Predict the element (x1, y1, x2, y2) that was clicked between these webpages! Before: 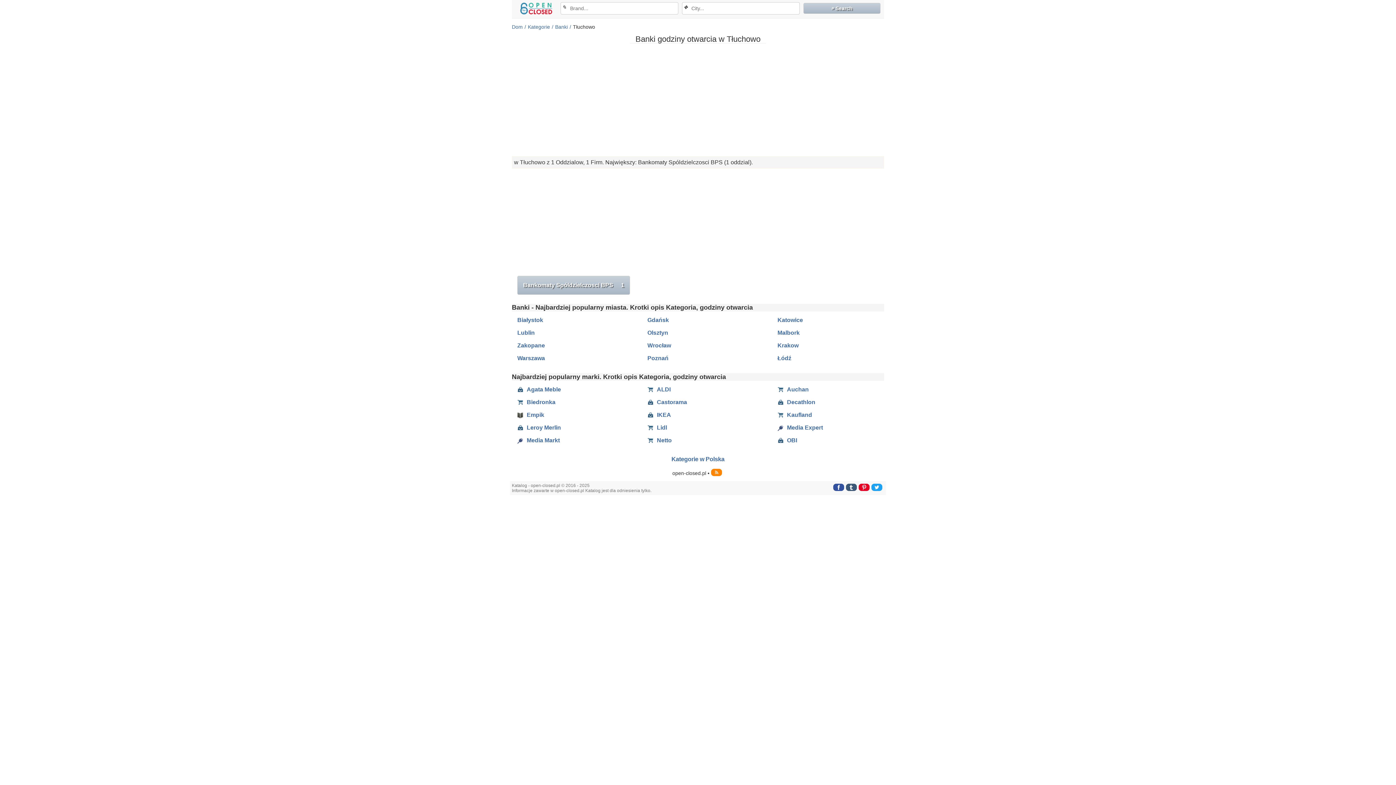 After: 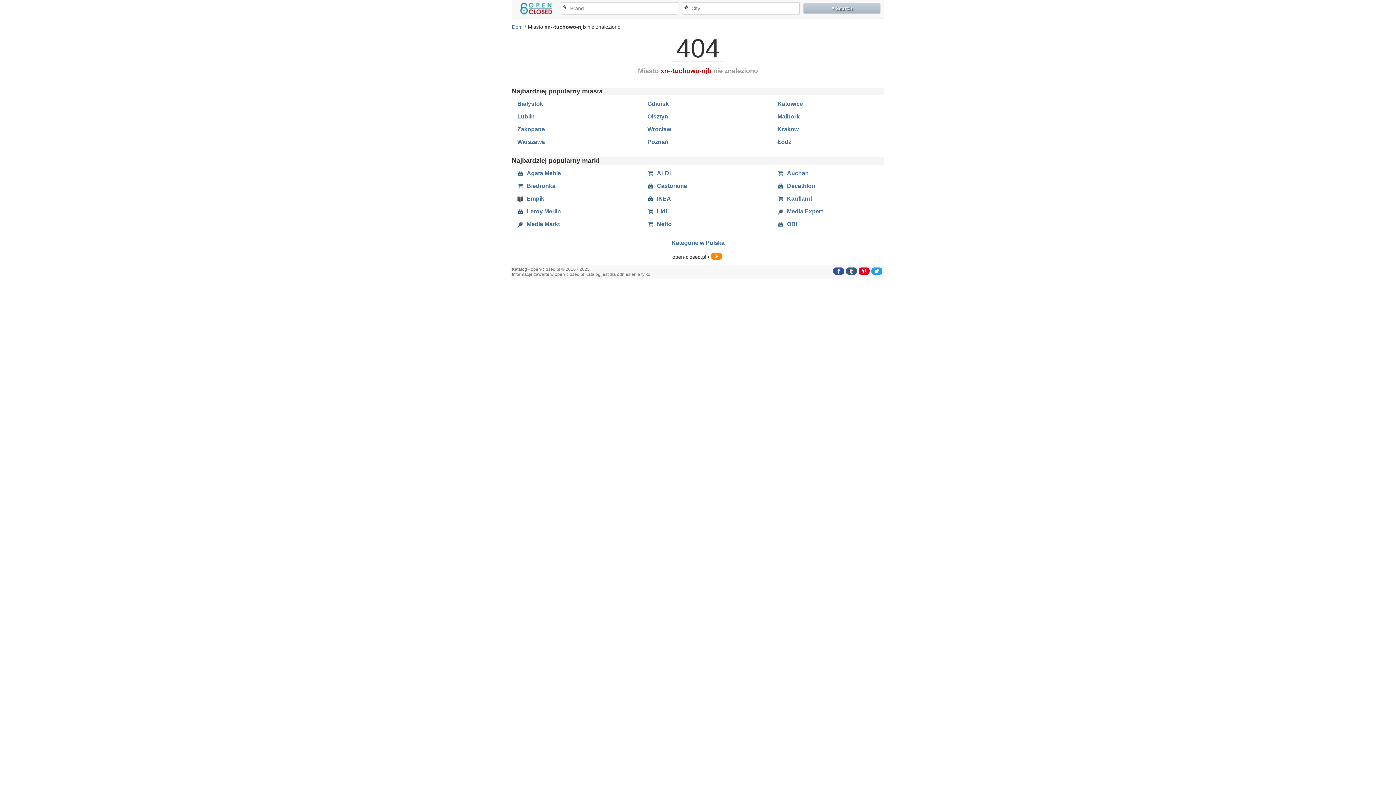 Action: label: Banki bbox: (555, 24, 573, 29)